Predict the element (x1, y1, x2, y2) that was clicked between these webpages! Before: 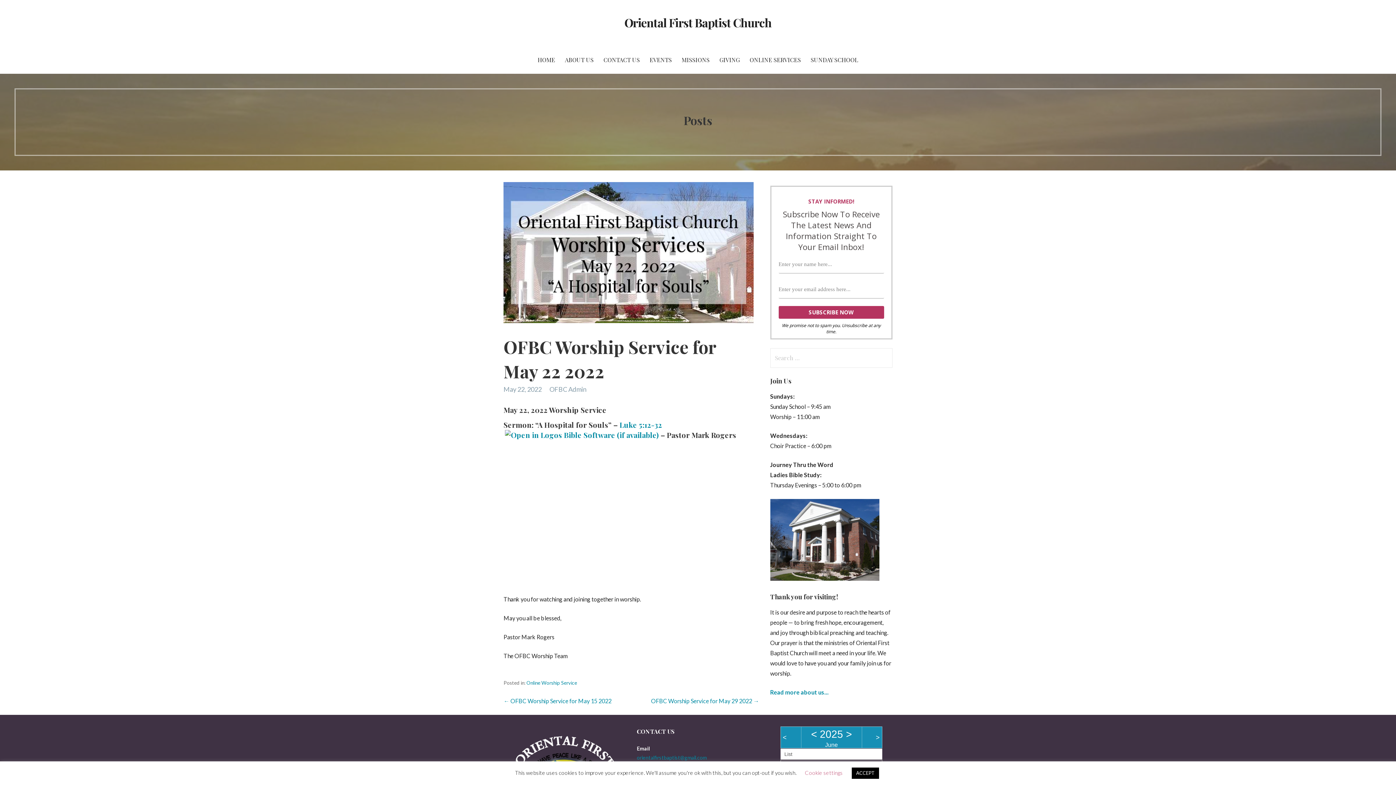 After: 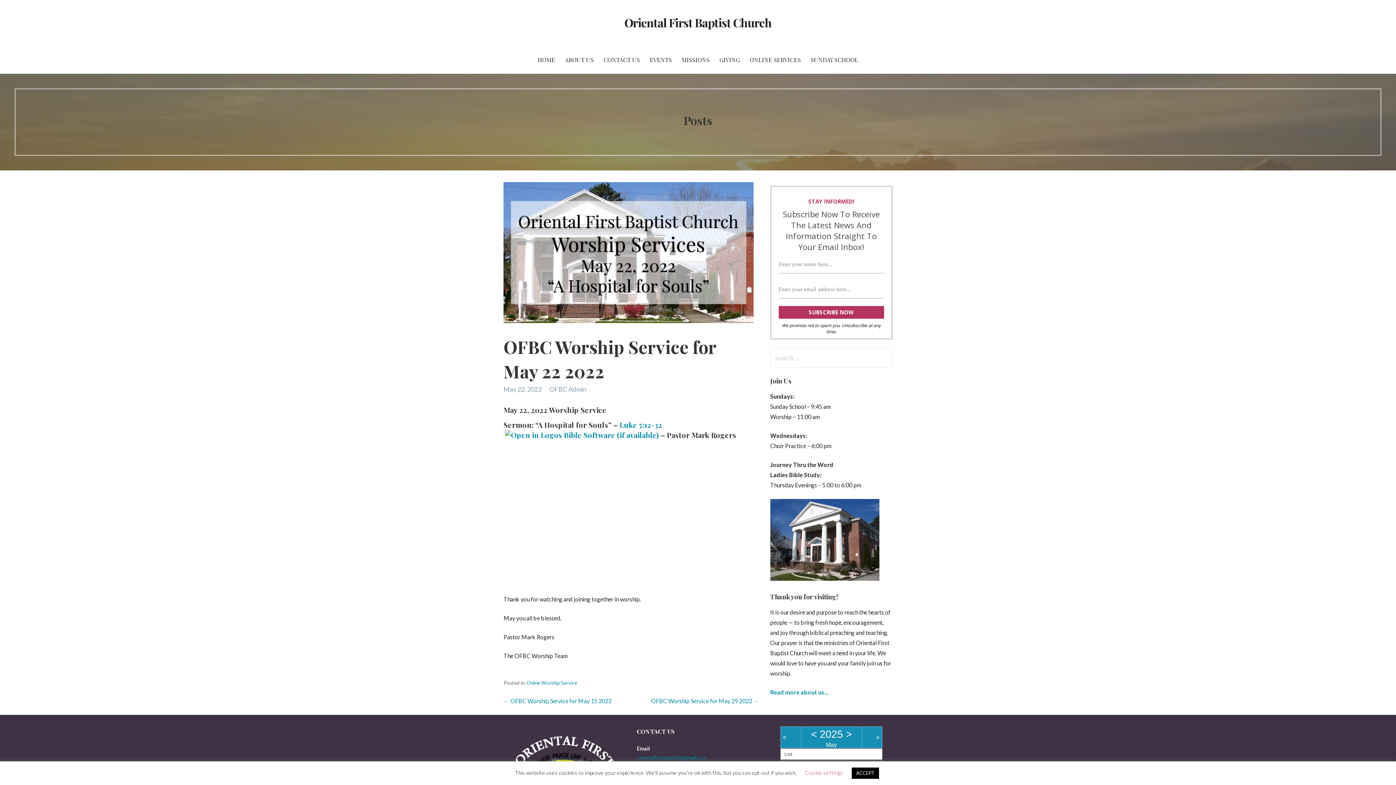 Action: label: < bbox: (782, 731, 786, 743)